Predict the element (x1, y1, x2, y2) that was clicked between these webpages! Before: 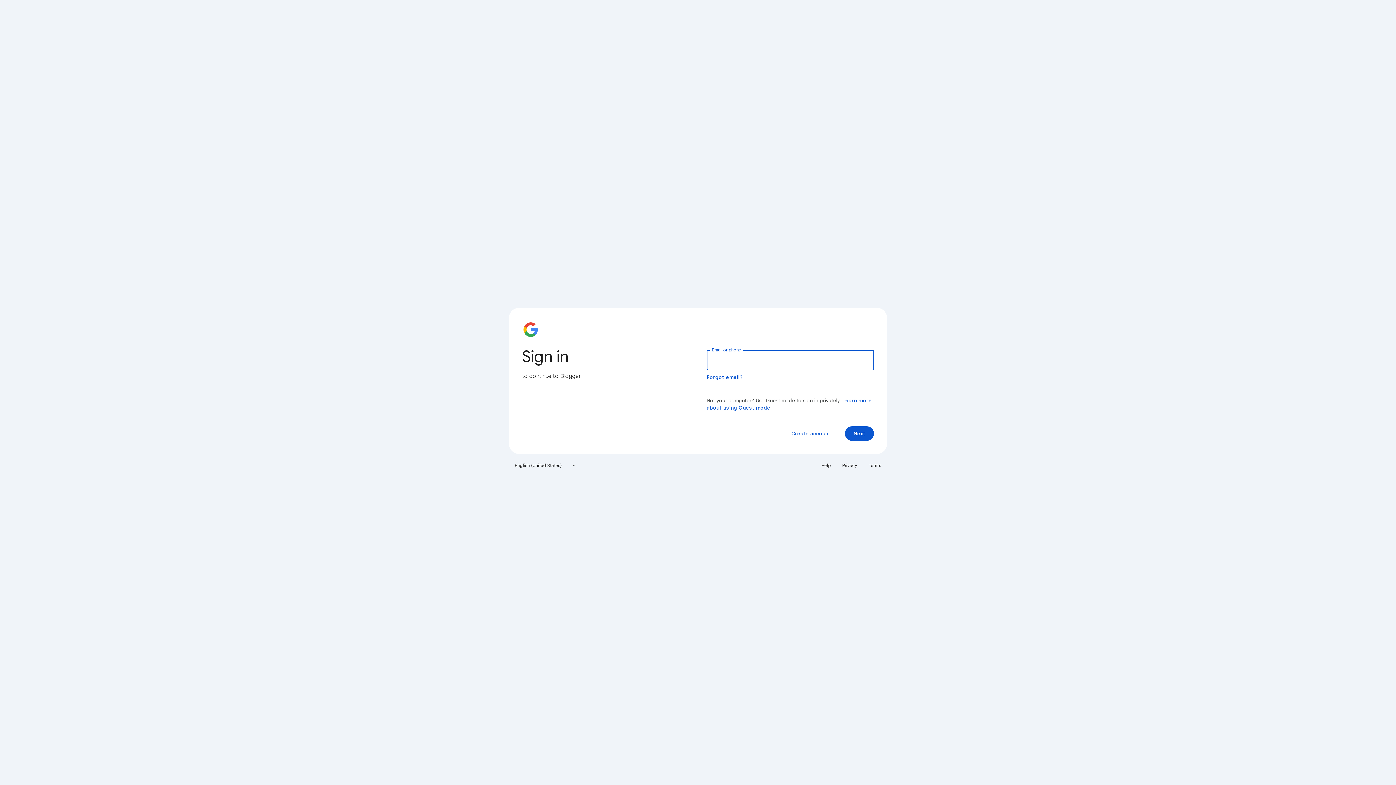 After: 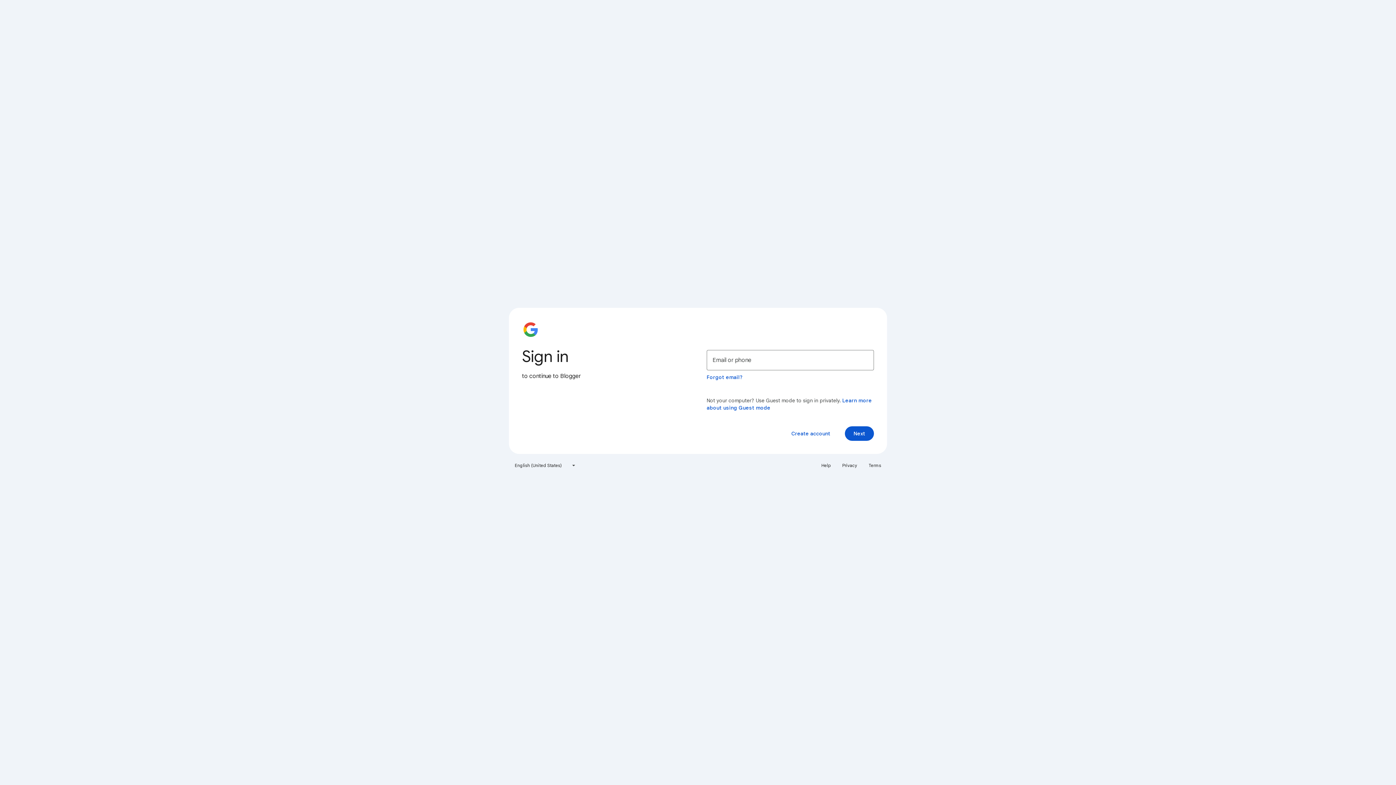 Action: label: Privacy bbox: (838, 460, 861, 471)